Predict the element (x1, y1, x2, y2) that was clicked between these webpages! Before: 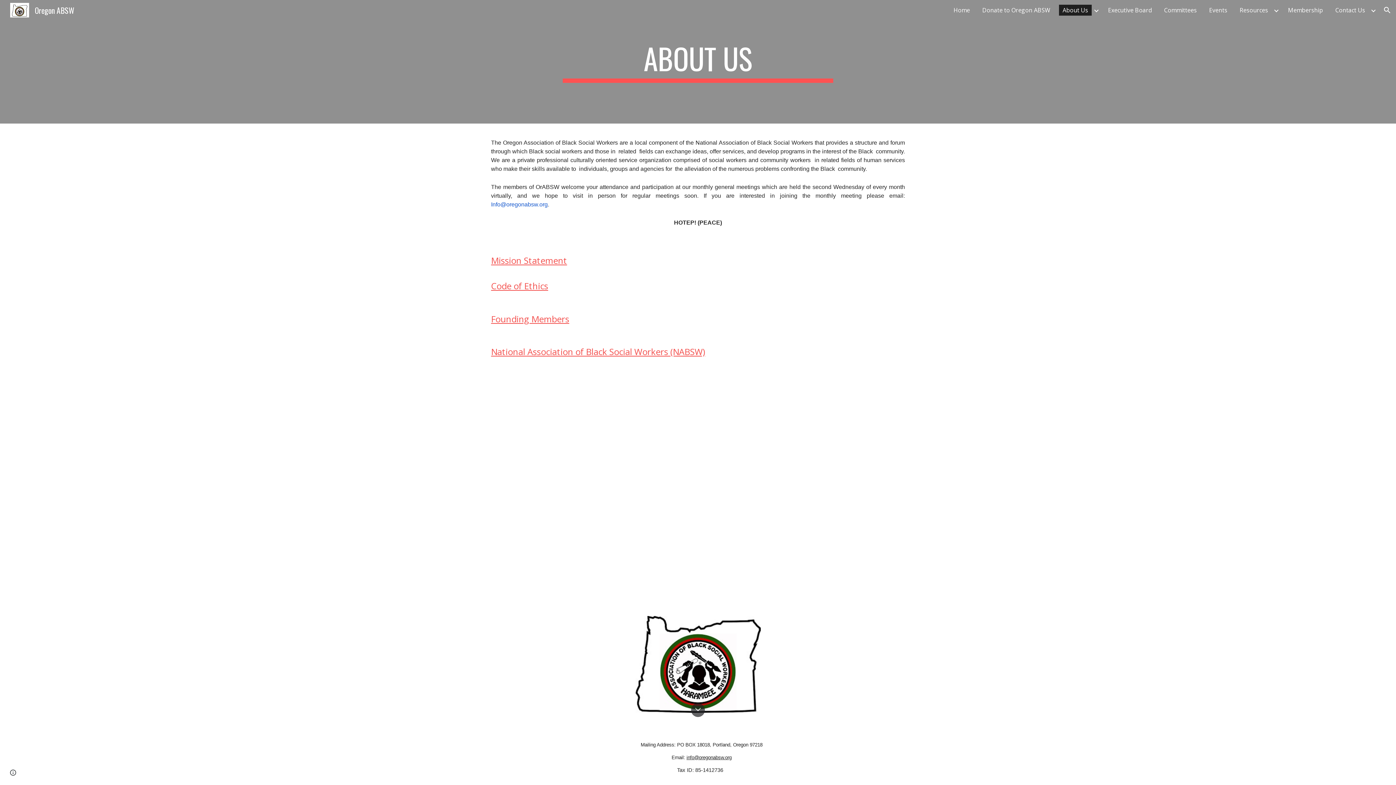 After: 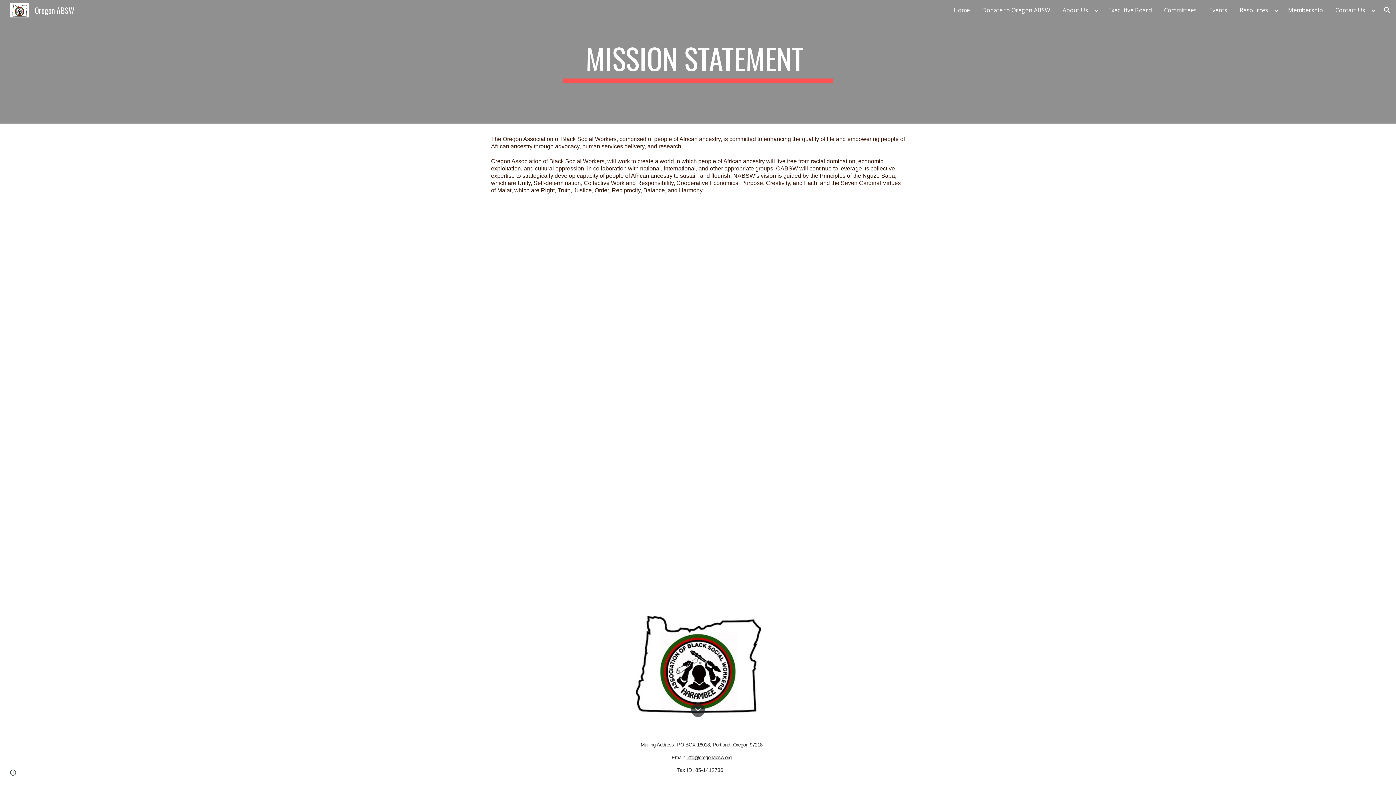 Action: bbox: (491, 254, 567, 266) label: Mission Statement